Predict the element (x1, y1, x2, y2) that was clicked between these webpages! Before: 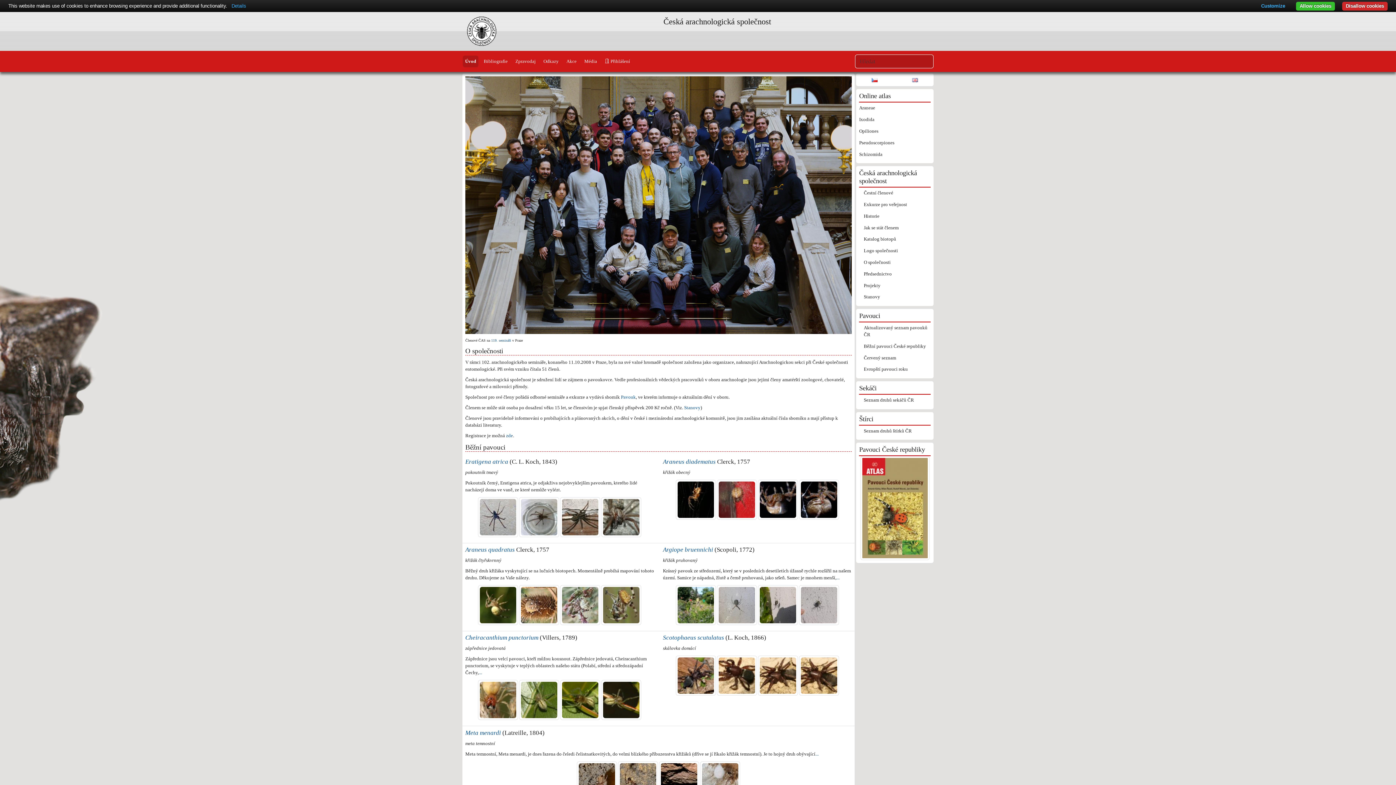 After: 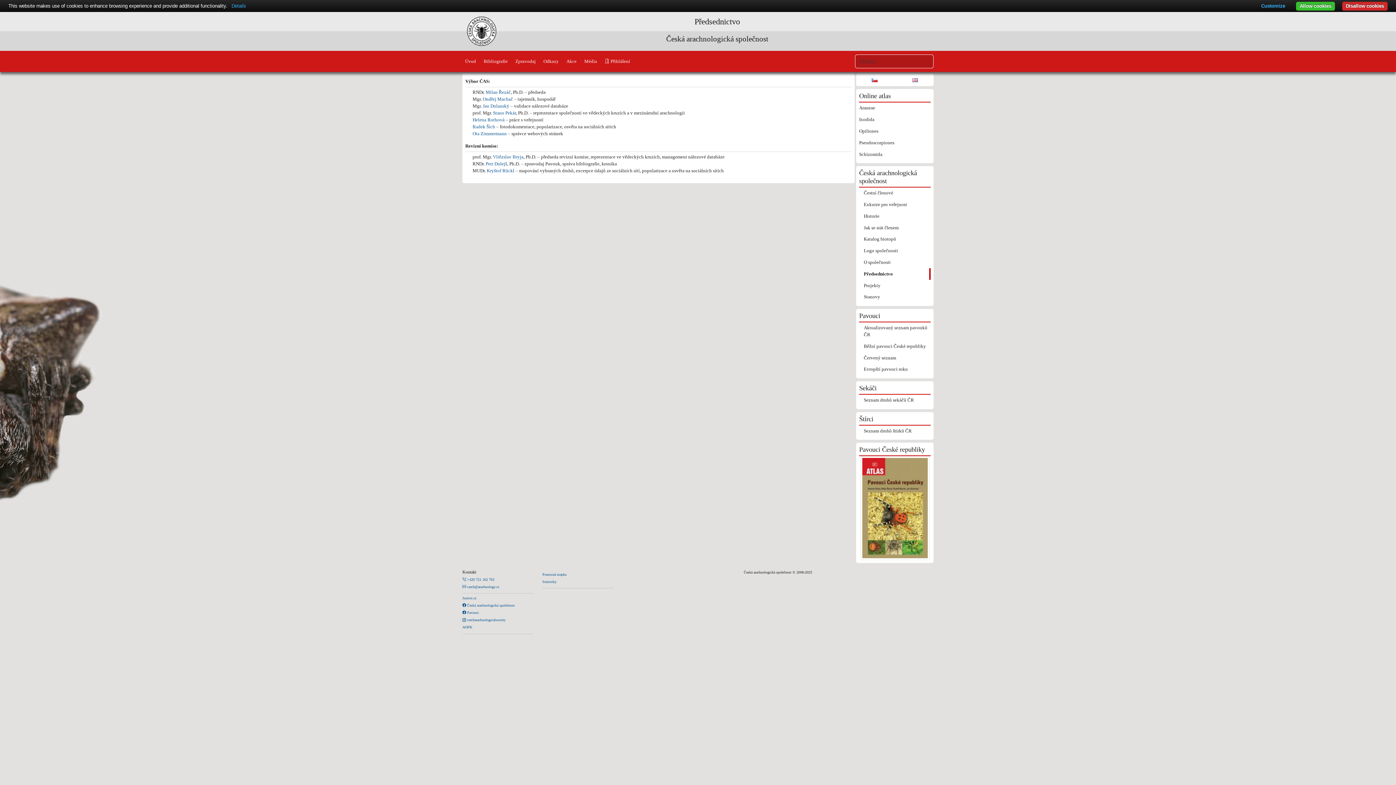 Action: bbox: (864, 268, 930, 280) label: Předsednictvo